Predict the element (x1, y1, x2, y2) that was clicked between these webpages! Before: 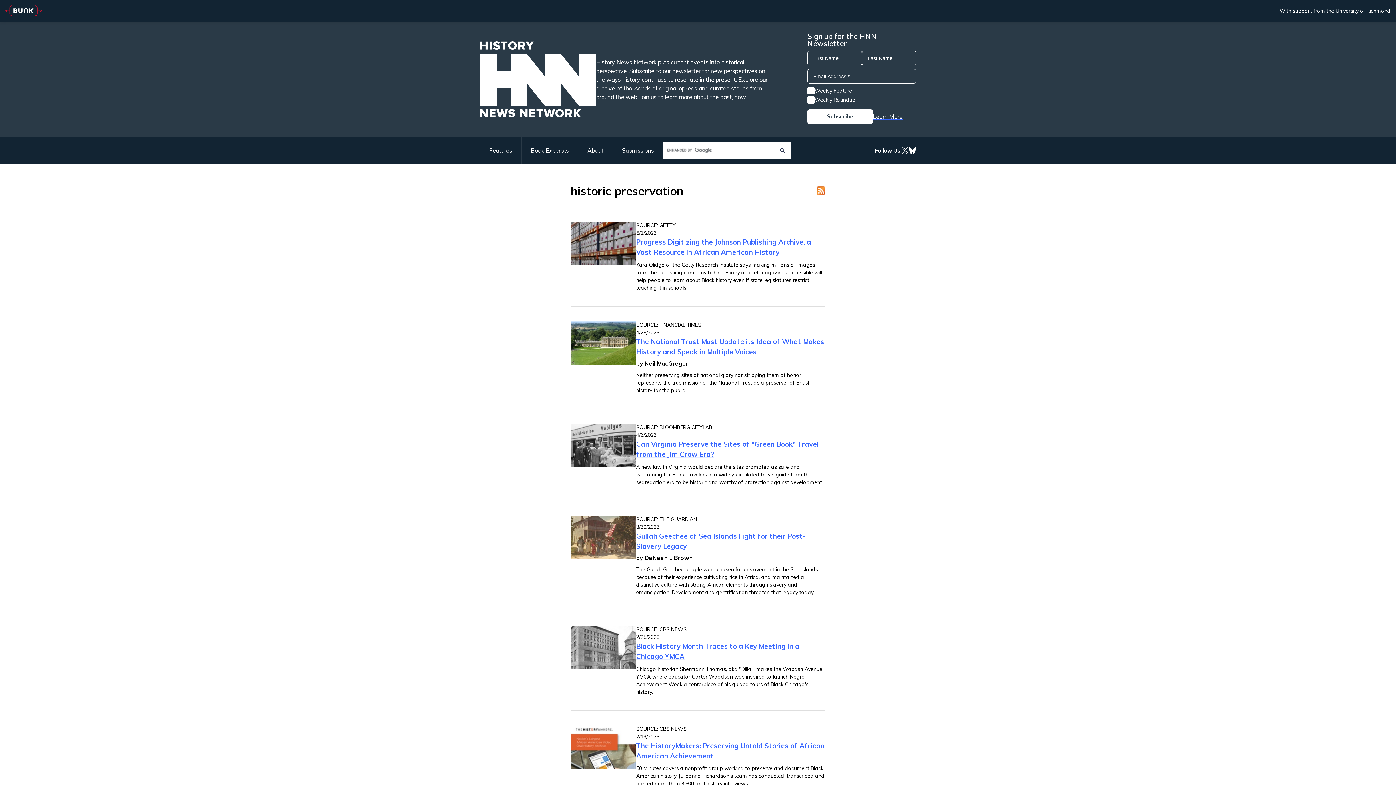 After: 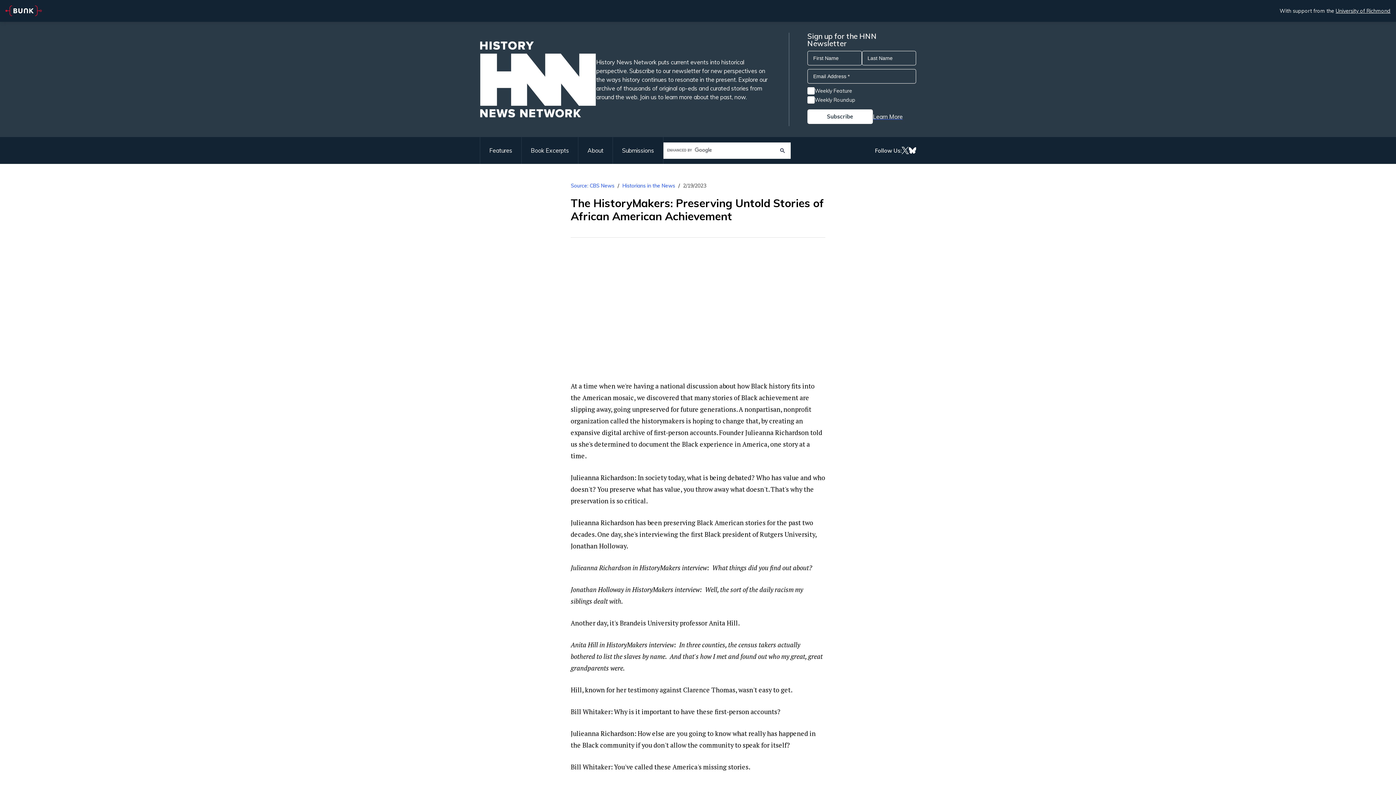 Action: bbox: (570, 725, 636, 769)